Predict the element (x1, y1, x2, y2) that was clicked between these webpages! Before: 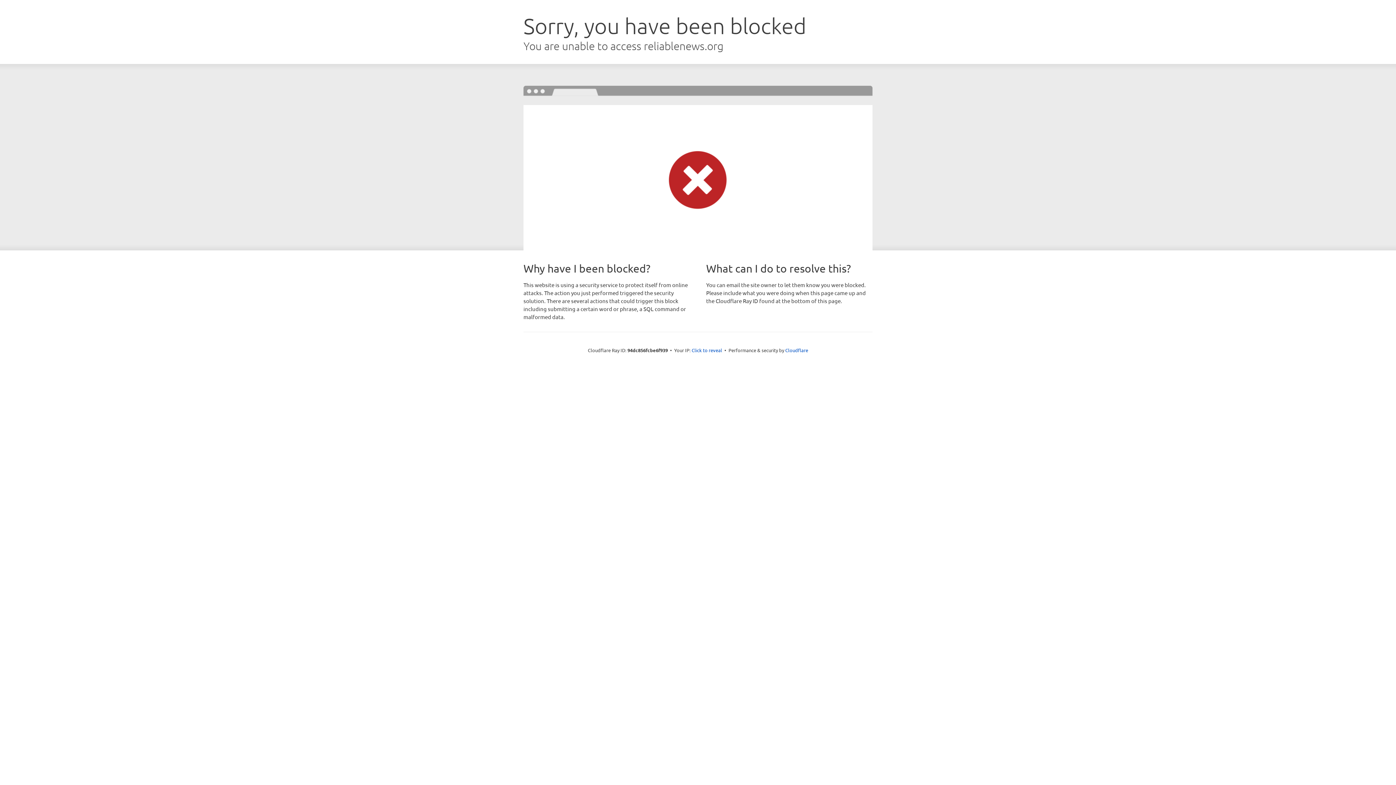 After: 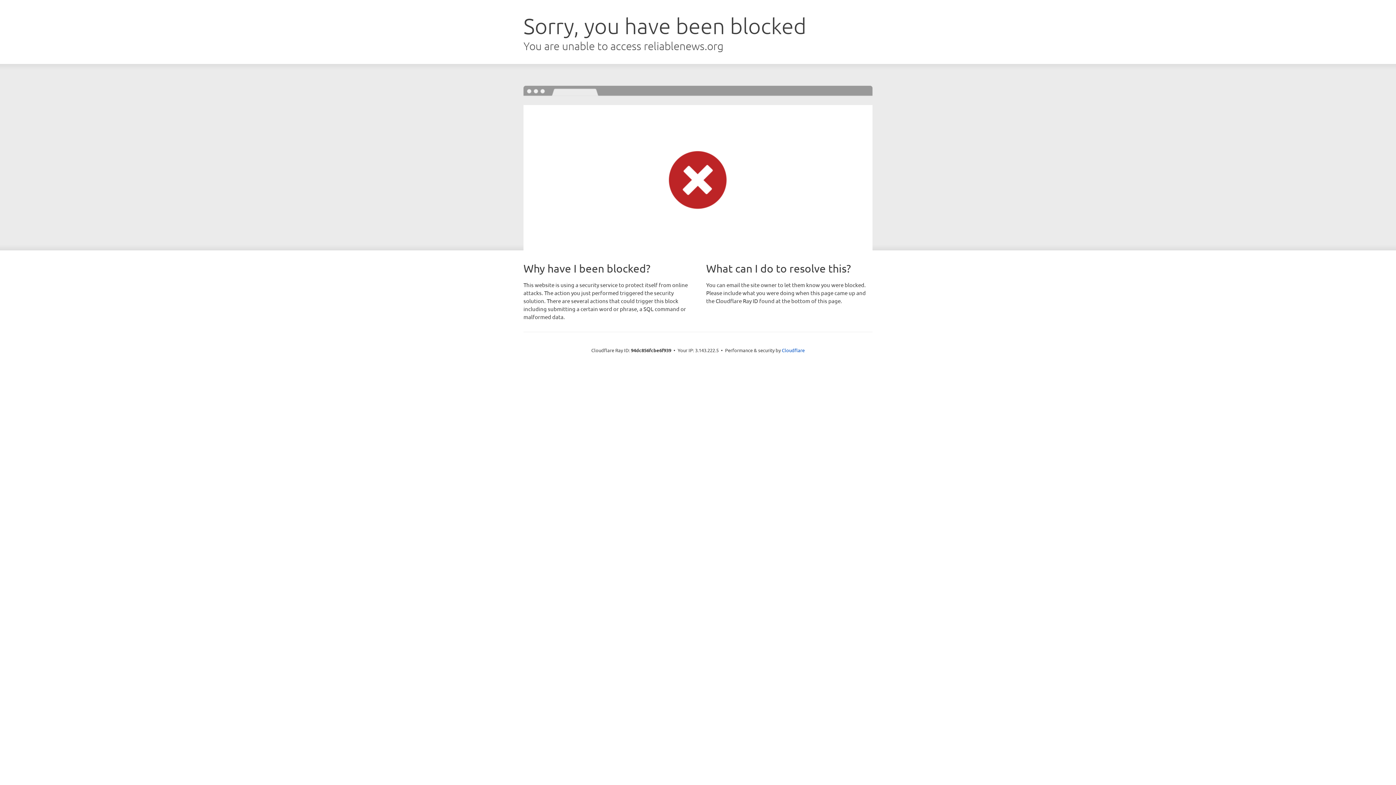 Action: bbox: (691, 346, 722, 353) label: Click to reveal